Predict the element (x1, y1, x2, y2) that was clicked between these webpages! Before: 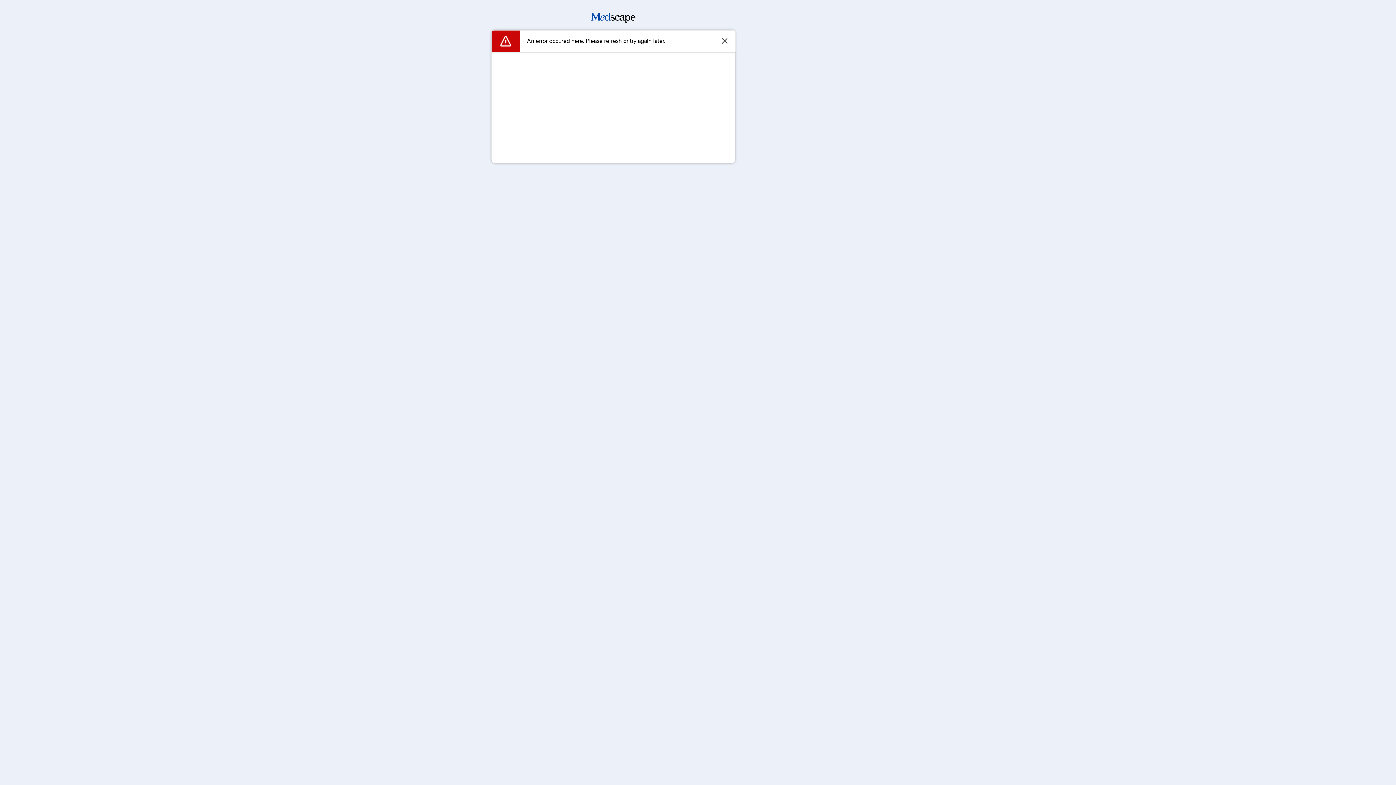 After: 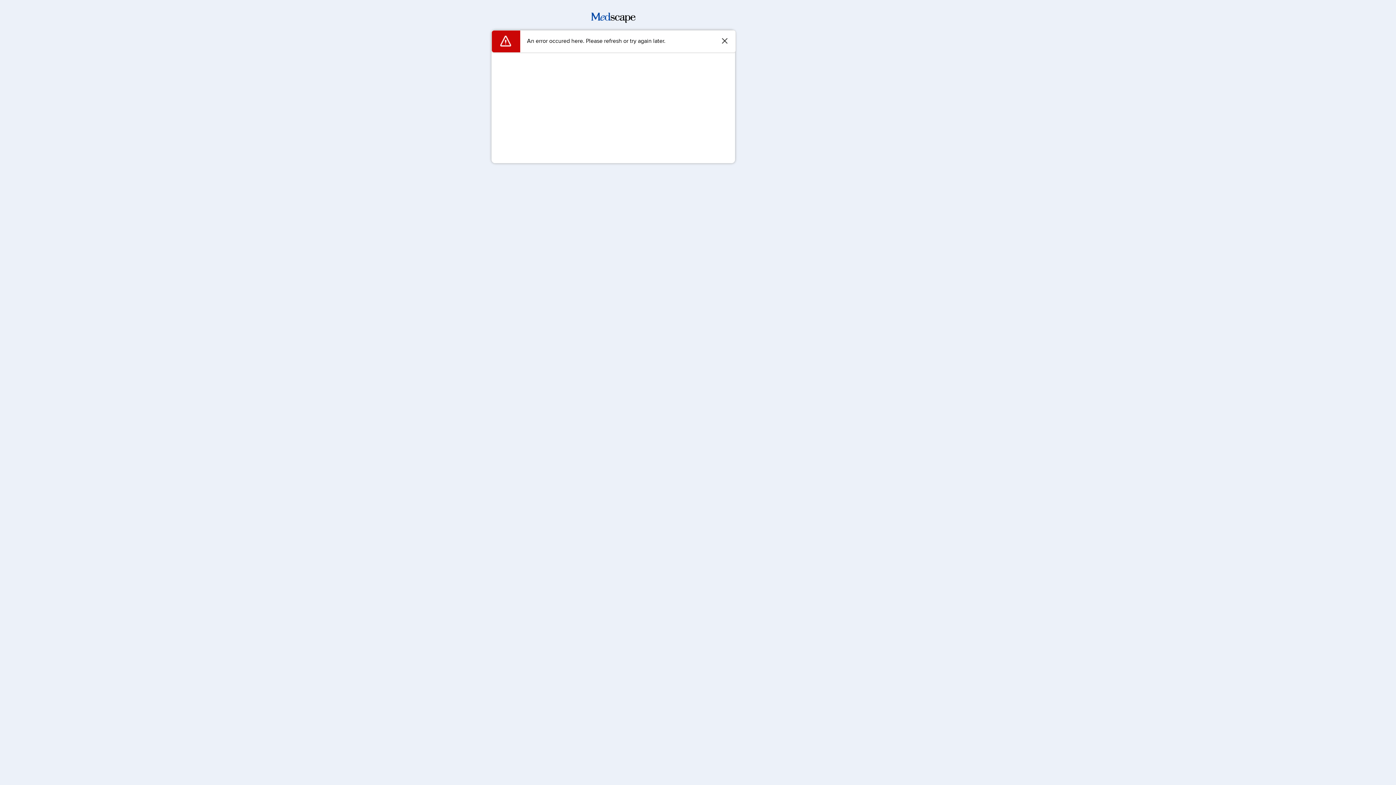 Action: bbox: (591, 17, 635, 24)